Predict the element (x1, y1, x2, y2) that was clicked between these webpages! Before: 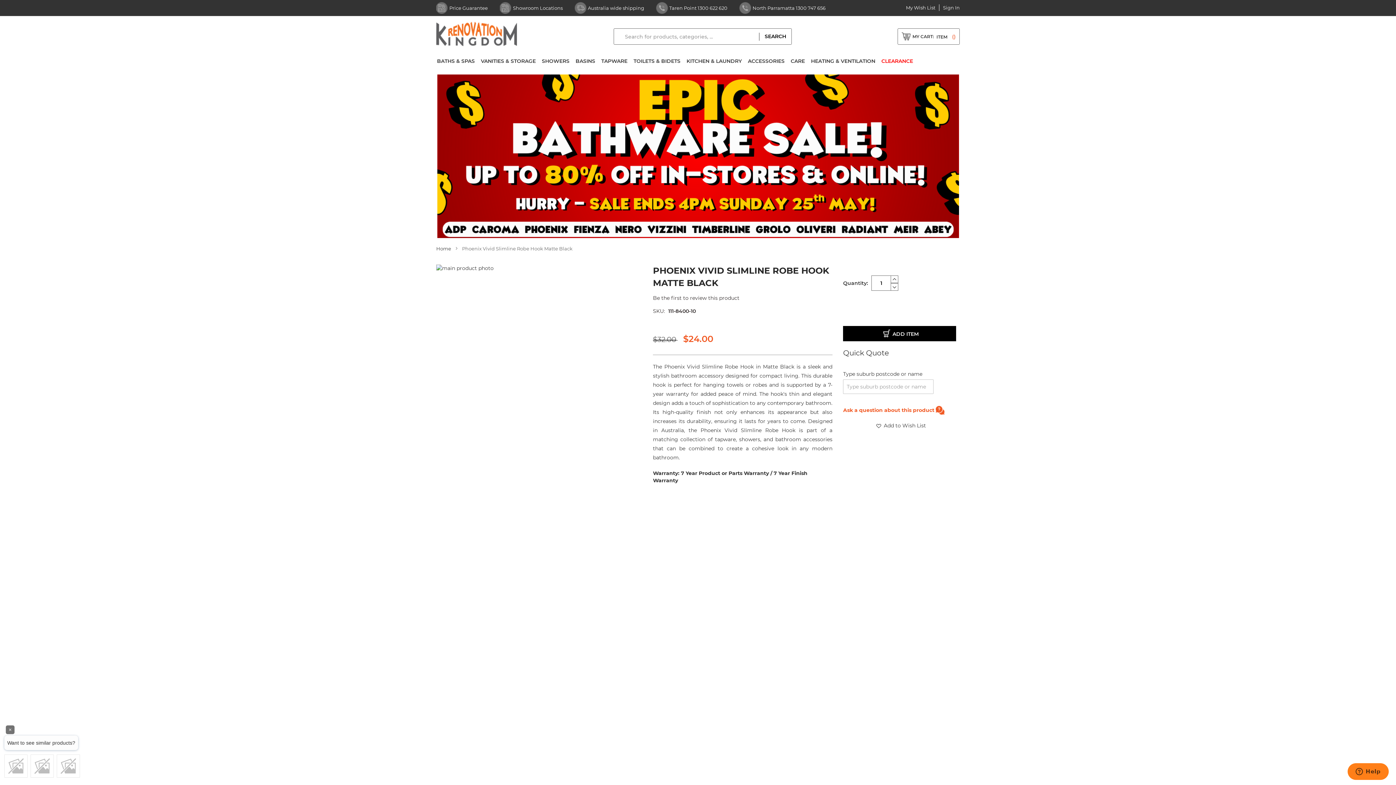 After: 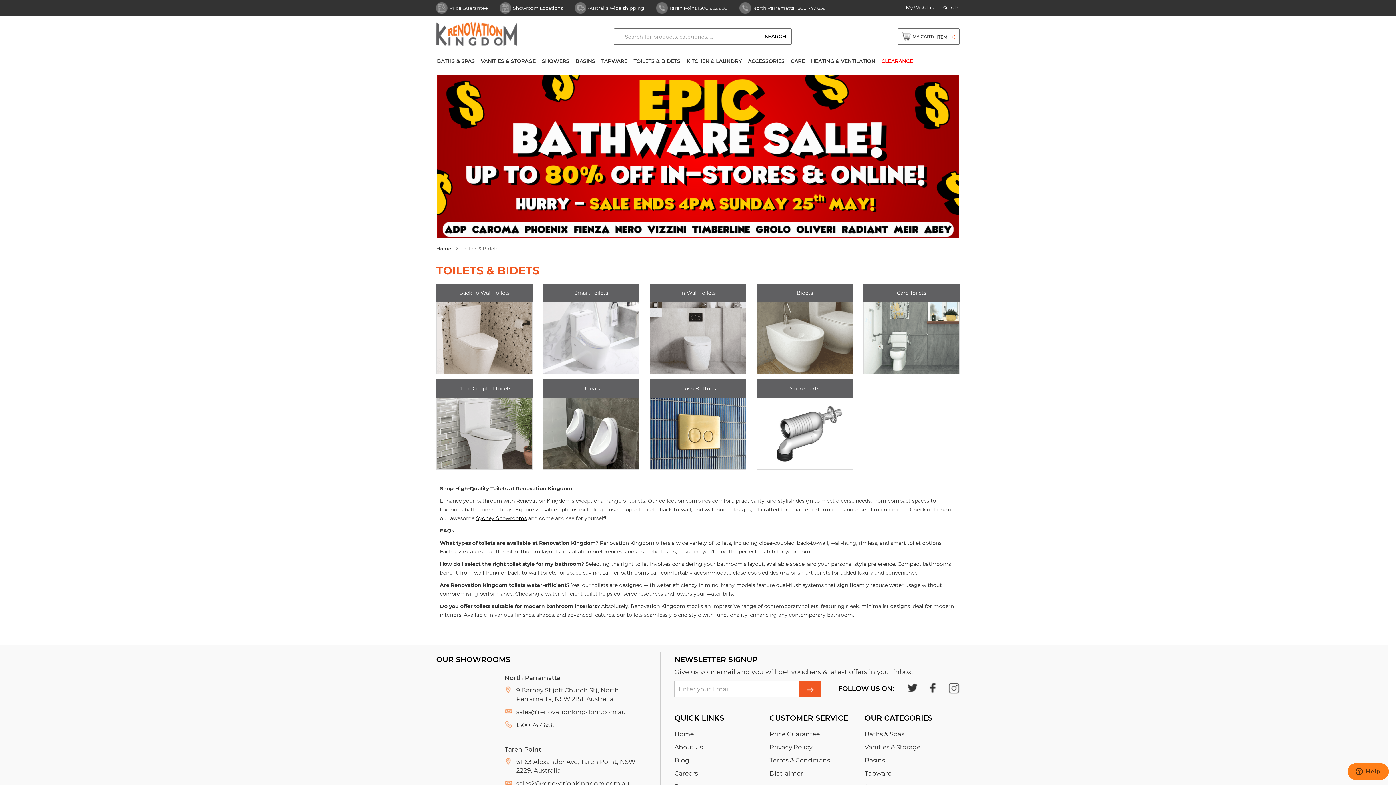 Action: bbox: (633, 51, 683, 70) label: TOILETS & BIDETS